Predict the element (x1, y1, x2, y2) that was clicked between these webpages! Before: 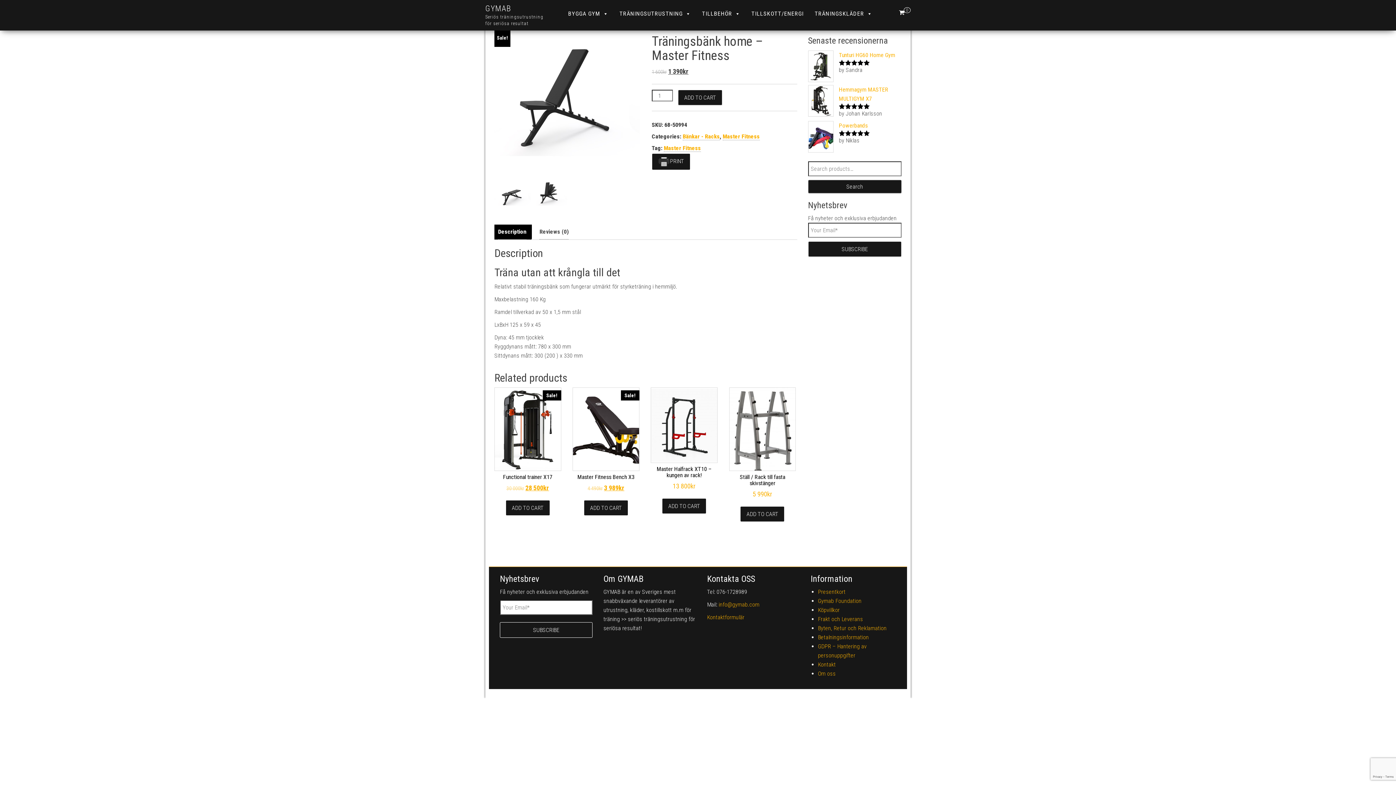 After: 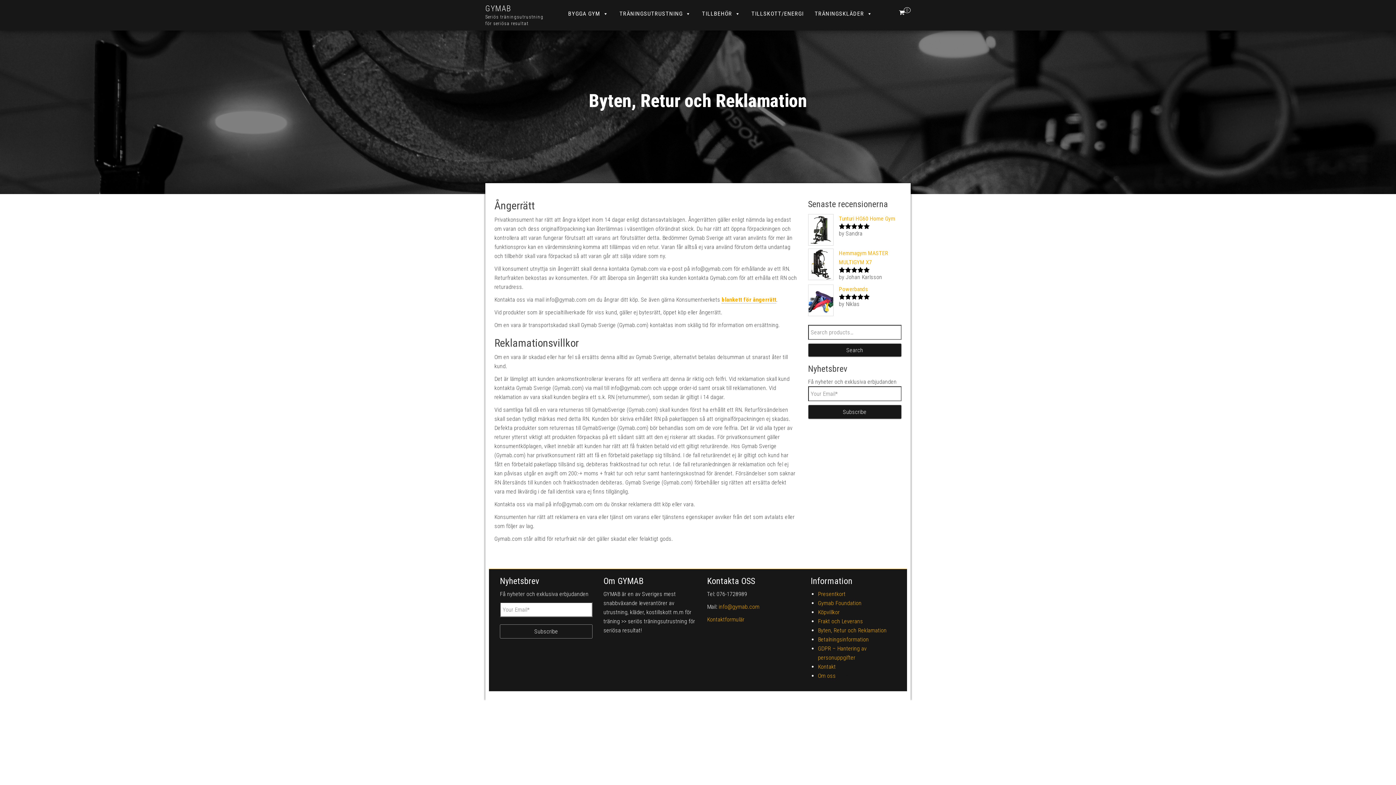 Action: bbox: (818, 624, 886, 631) label: Byten, Retur och Reklamation